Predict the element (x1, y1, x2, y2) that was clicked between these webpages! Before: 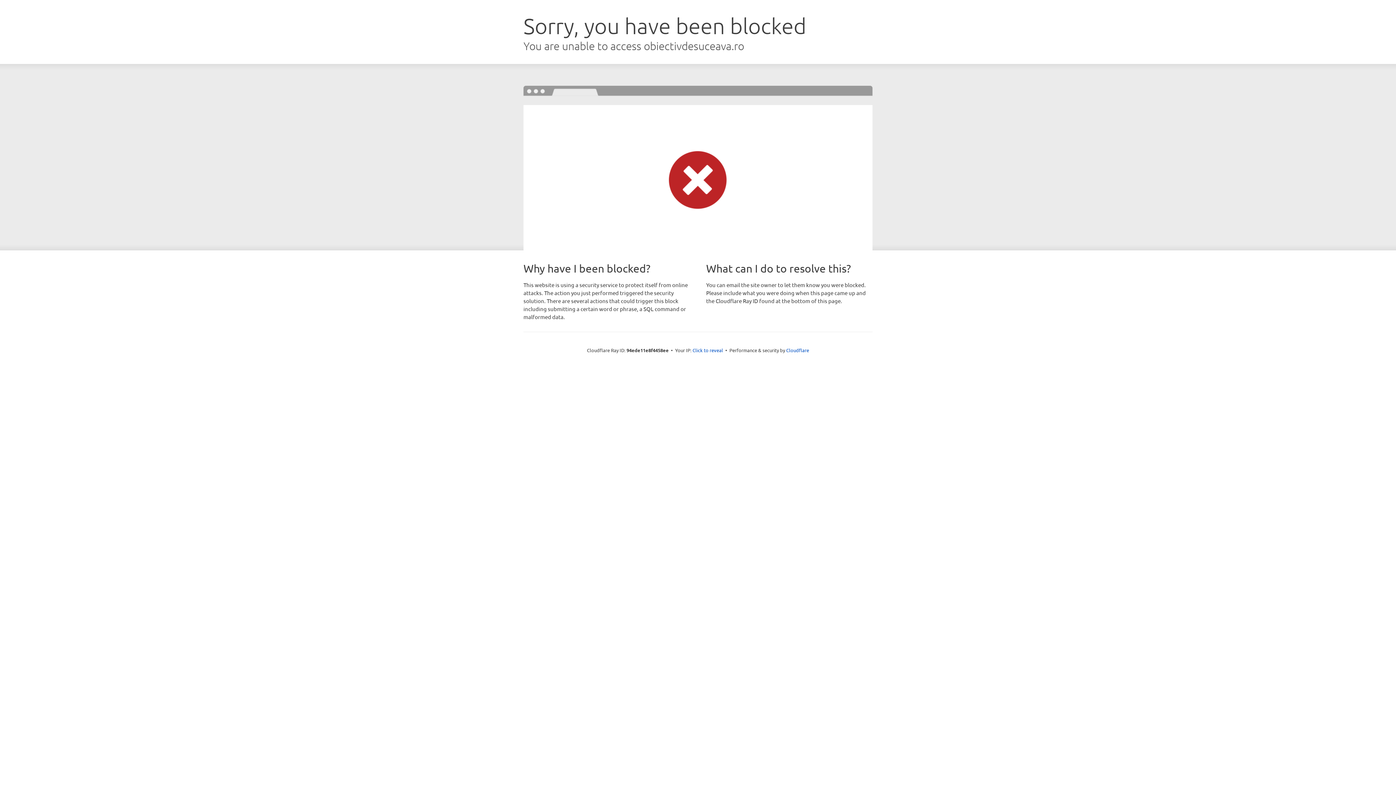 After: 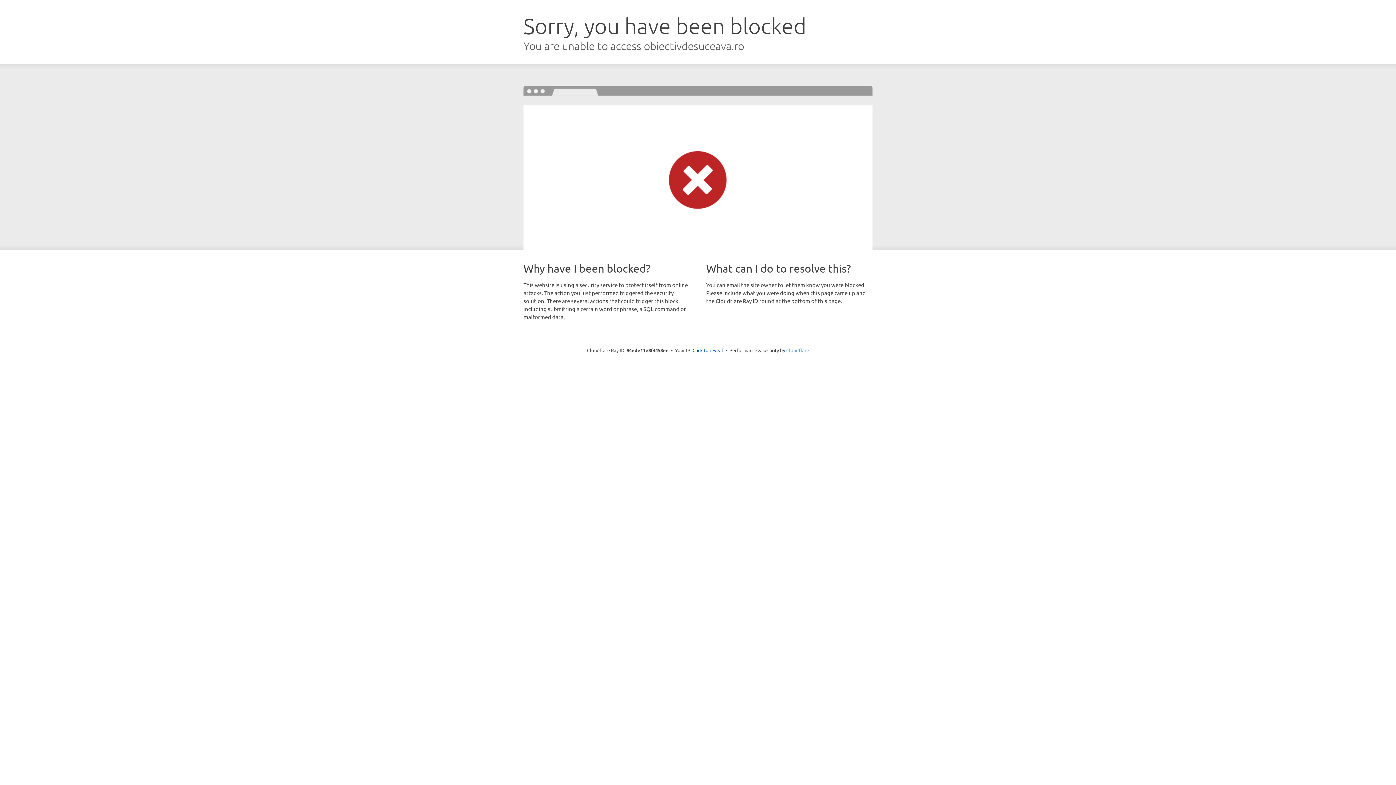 Action: bbox: (786, 347, 809, 353) label: Cloudflare